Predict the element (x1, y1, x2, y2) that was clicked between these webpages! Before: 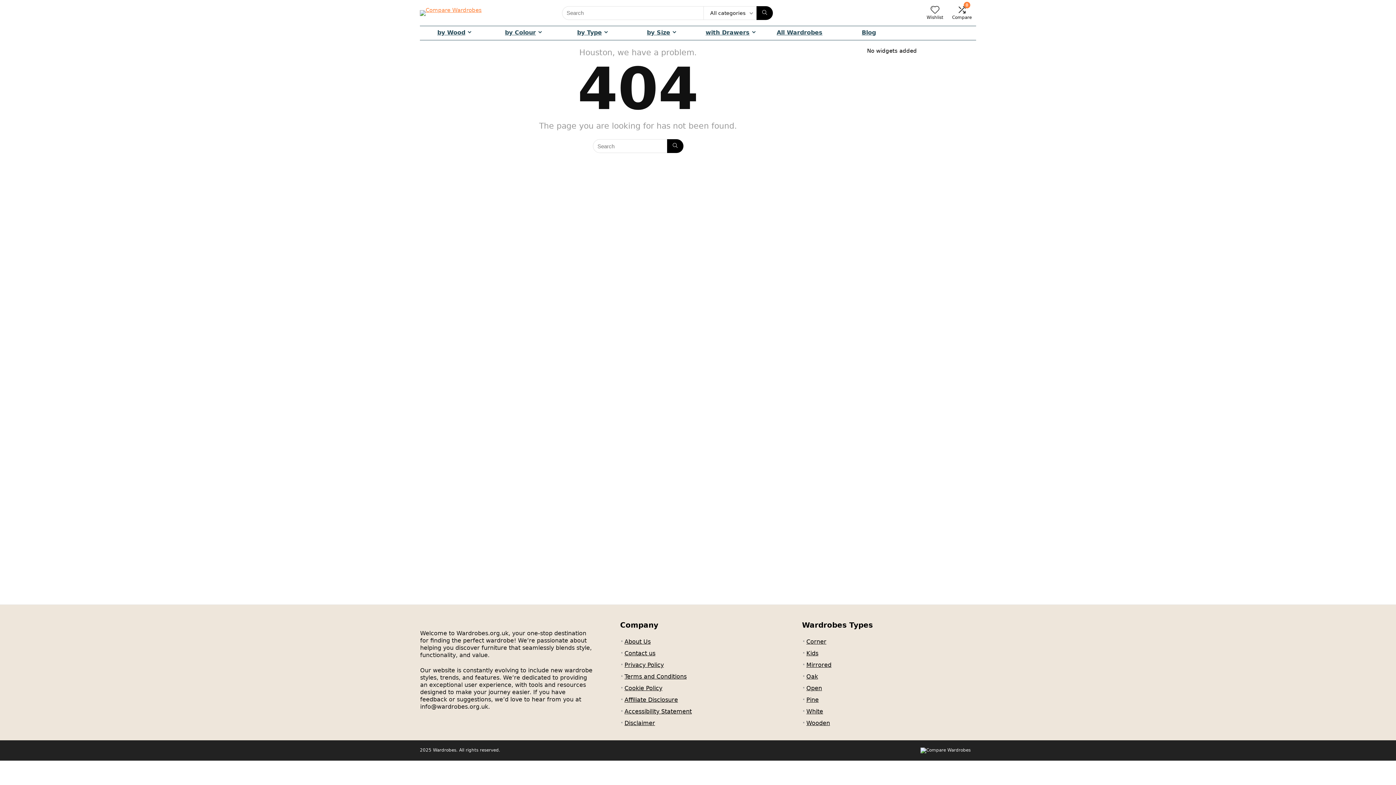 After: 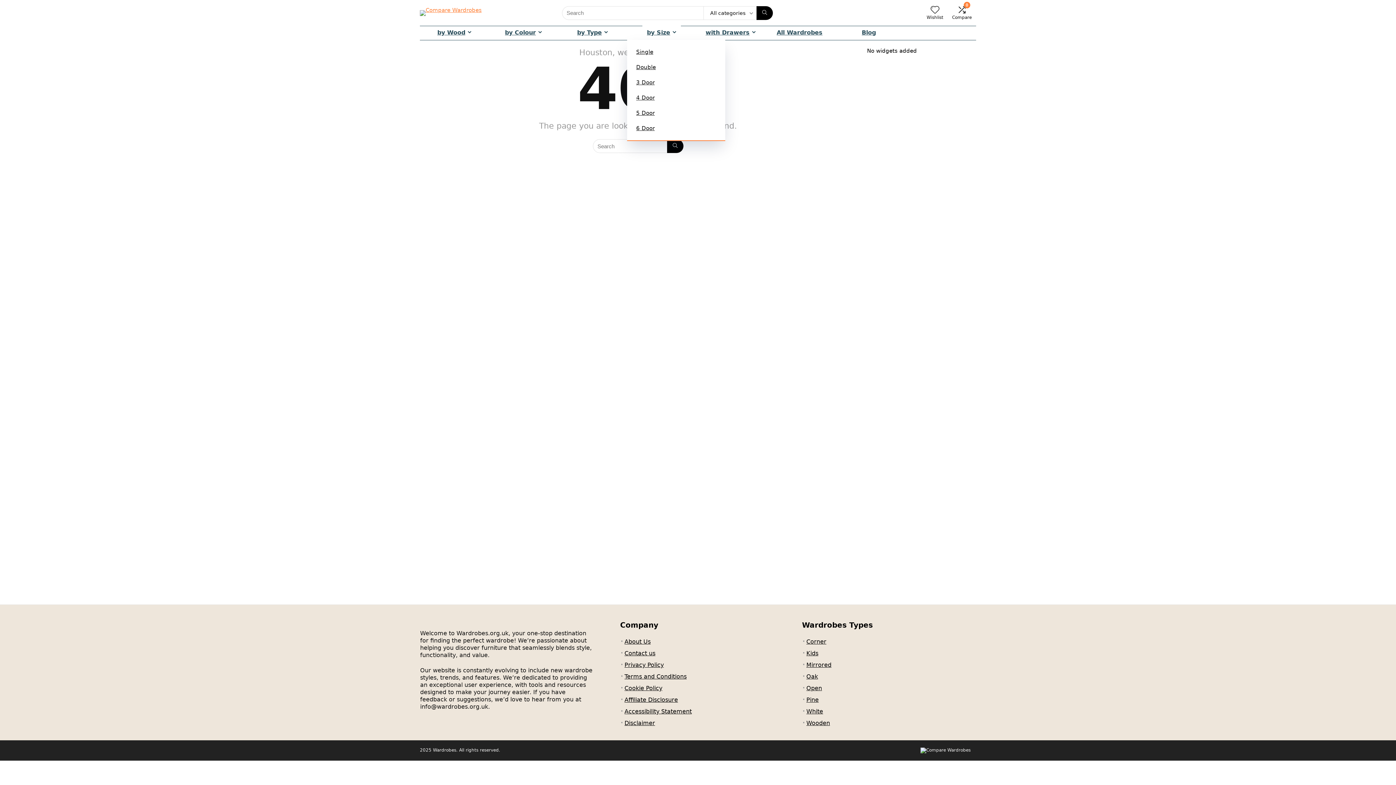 Action: bbox: (642, 26, 680, 40) label: by Size